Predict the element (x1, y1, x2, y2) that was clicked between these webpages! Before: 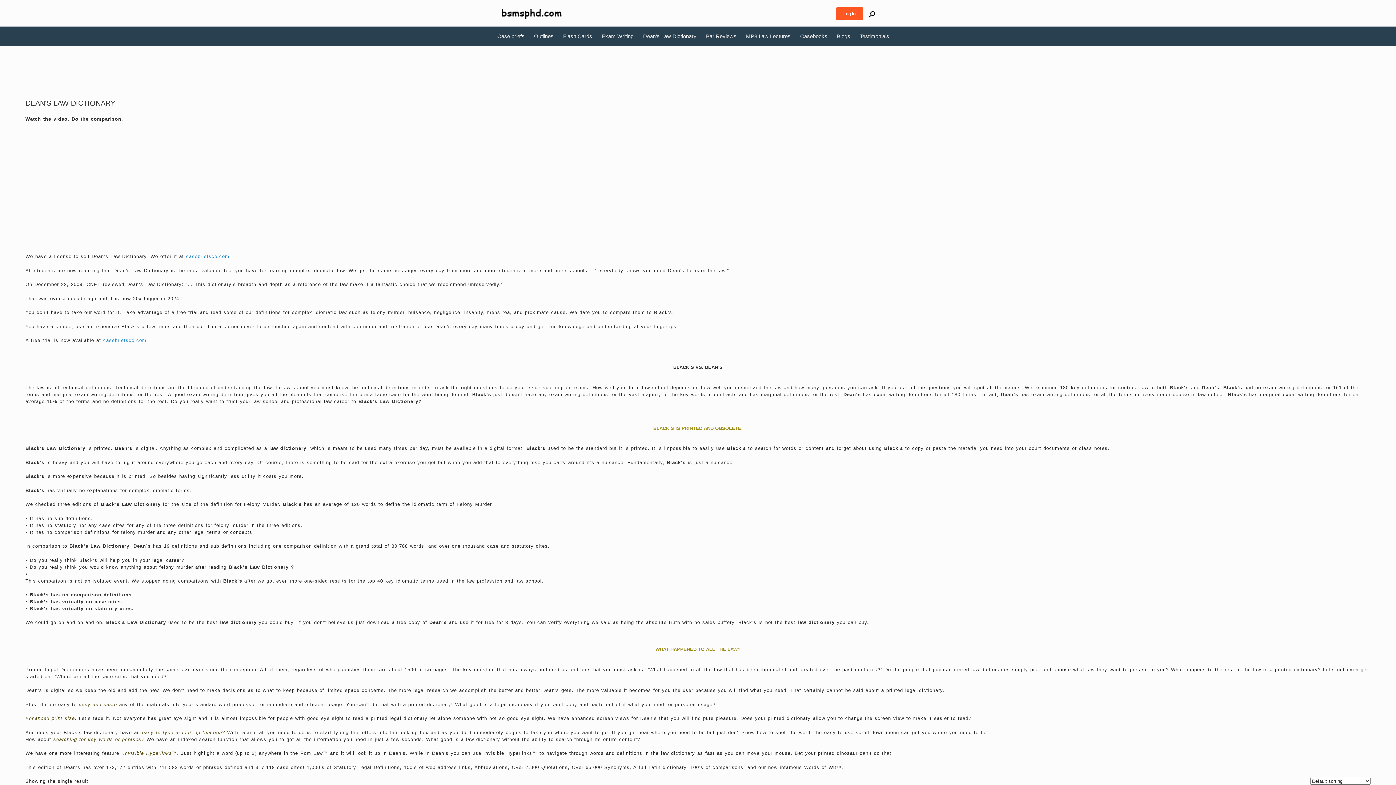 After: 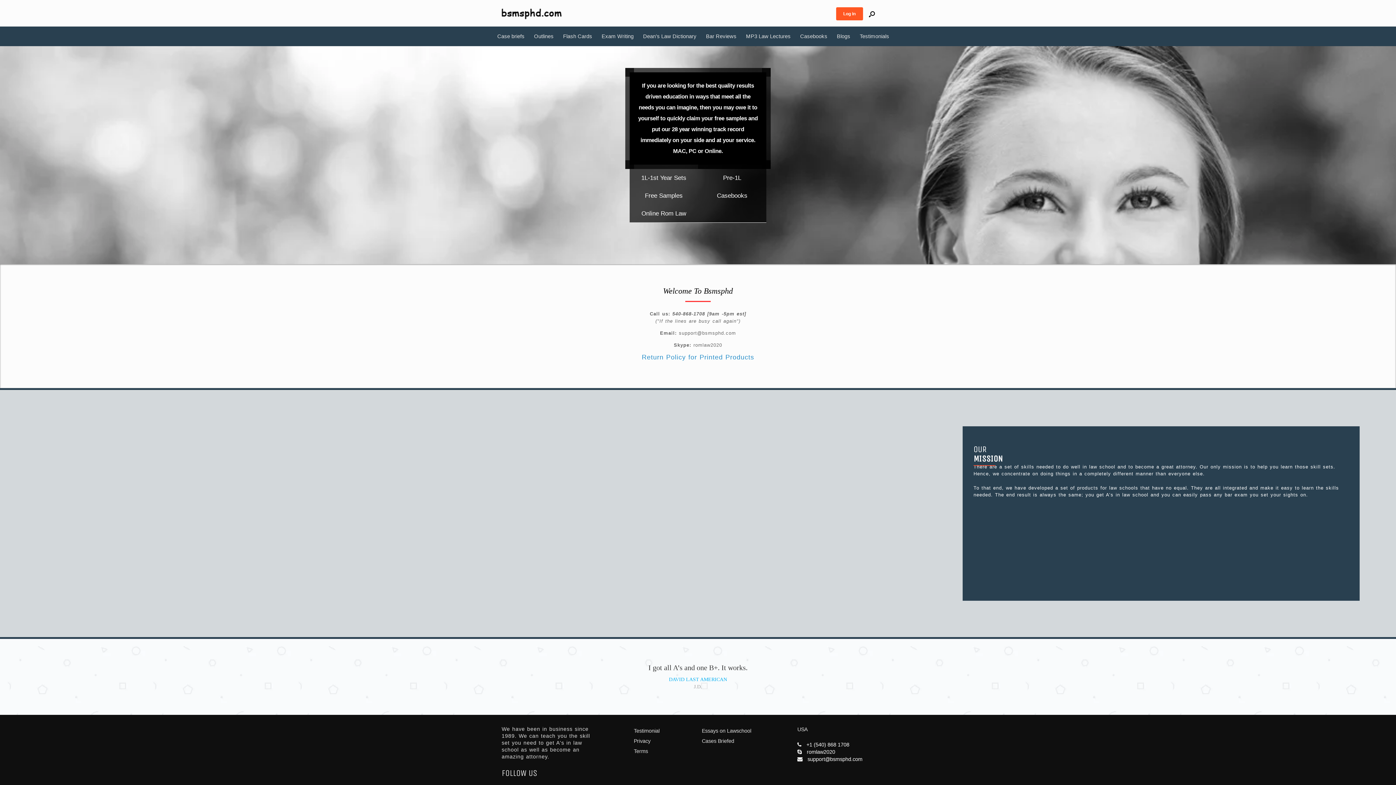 Action: bbox: (501, 8, 561, 19)